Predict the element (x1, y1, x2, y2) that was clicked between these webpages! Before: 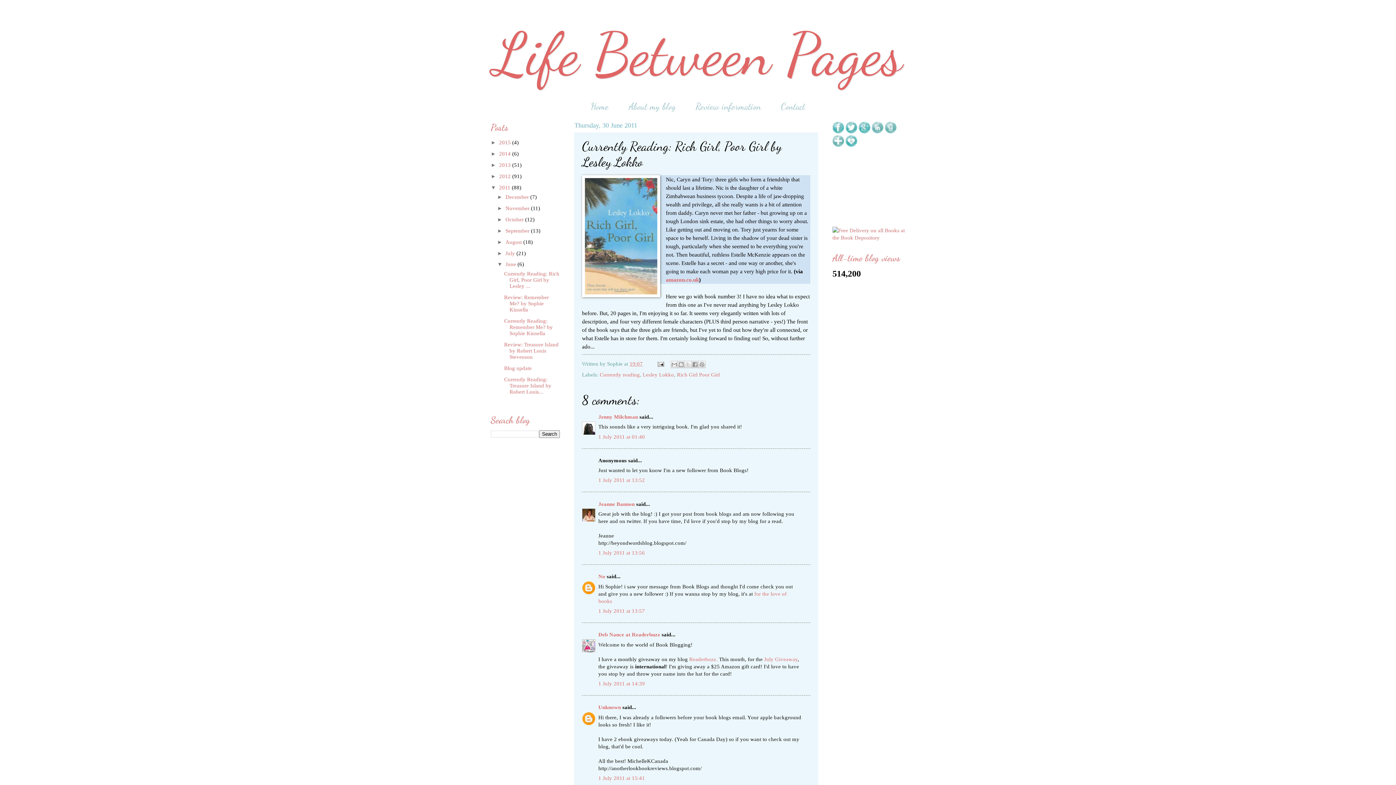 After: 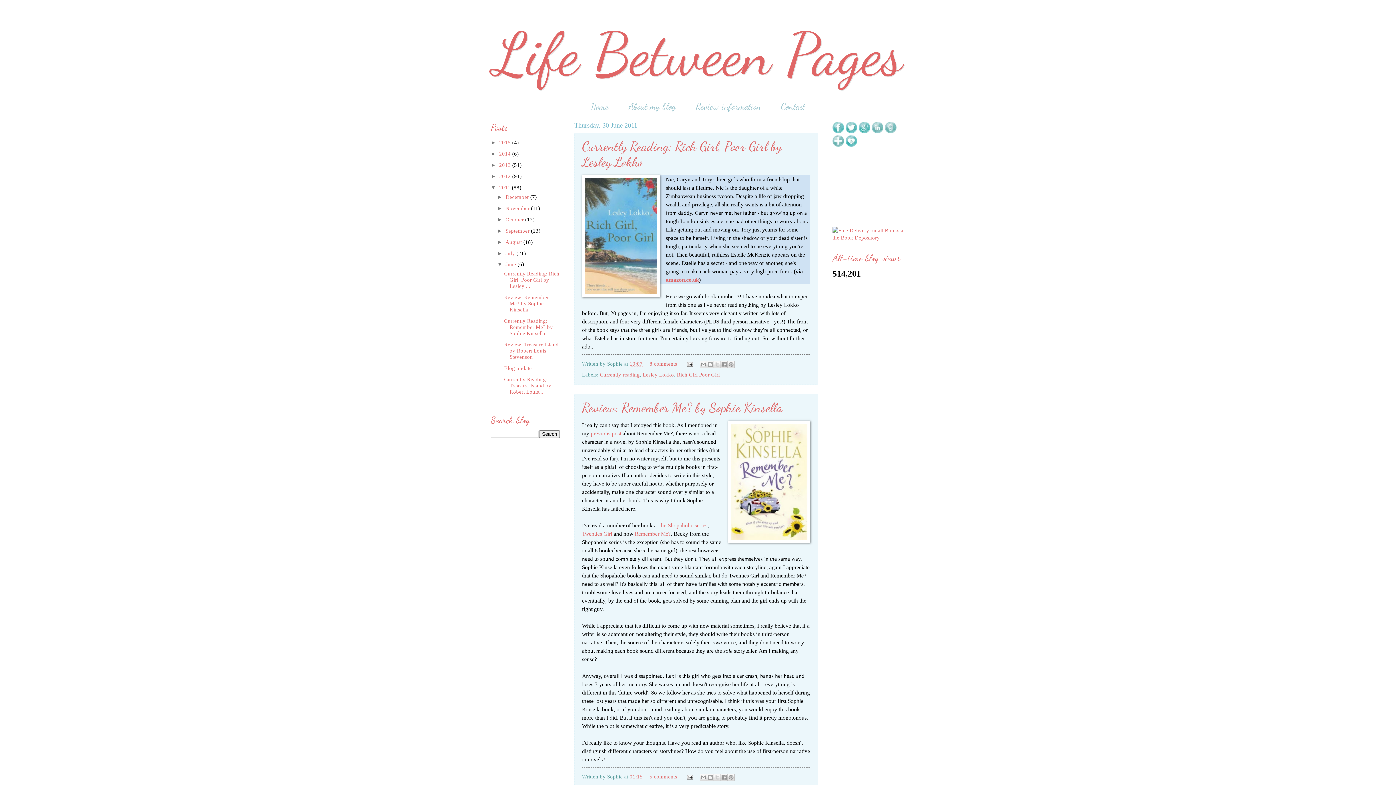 Action: label: June  bbox: (505, 261, 517, 267)